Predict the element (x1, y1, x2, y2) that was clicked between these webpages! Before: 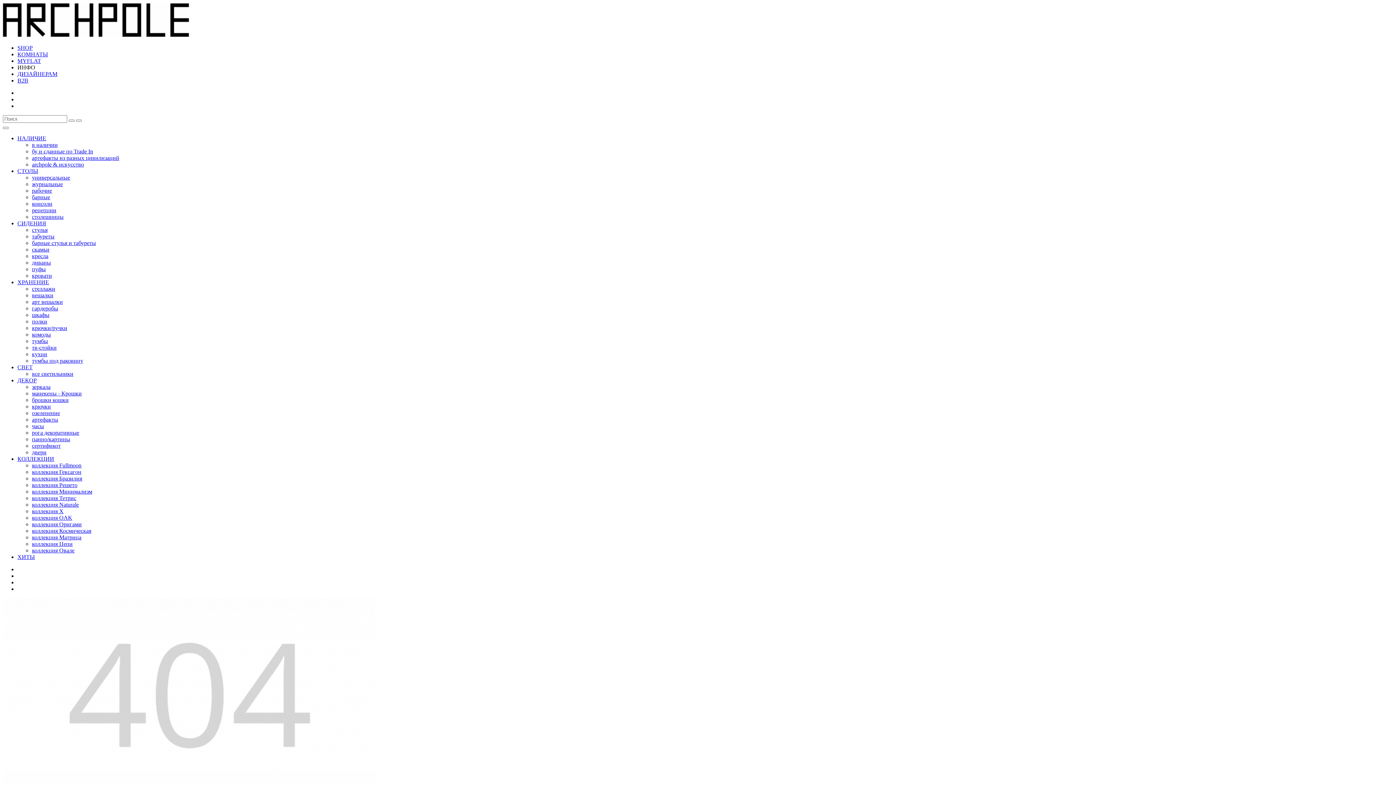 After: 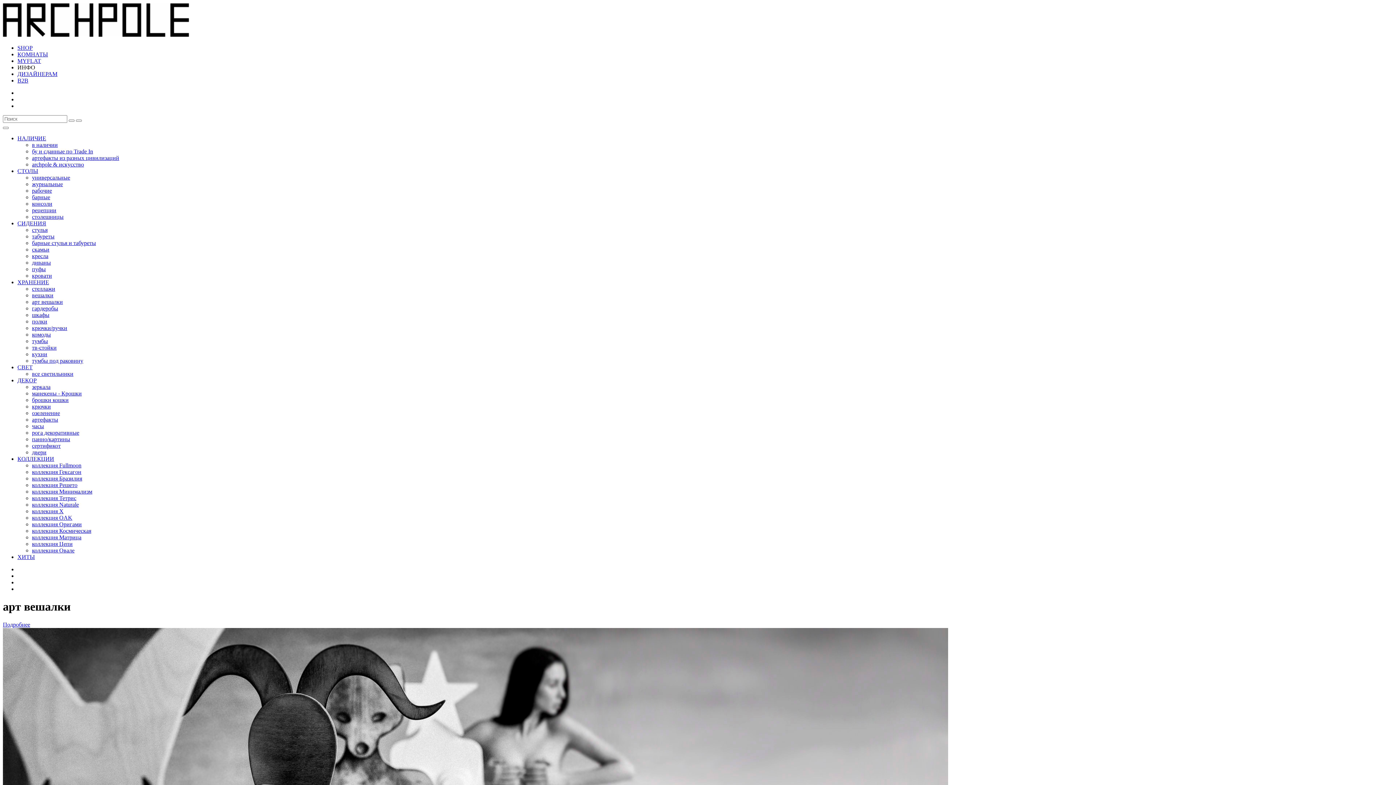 Action: label: манекены - Крошки bbox: (32, 390, 81, 396)